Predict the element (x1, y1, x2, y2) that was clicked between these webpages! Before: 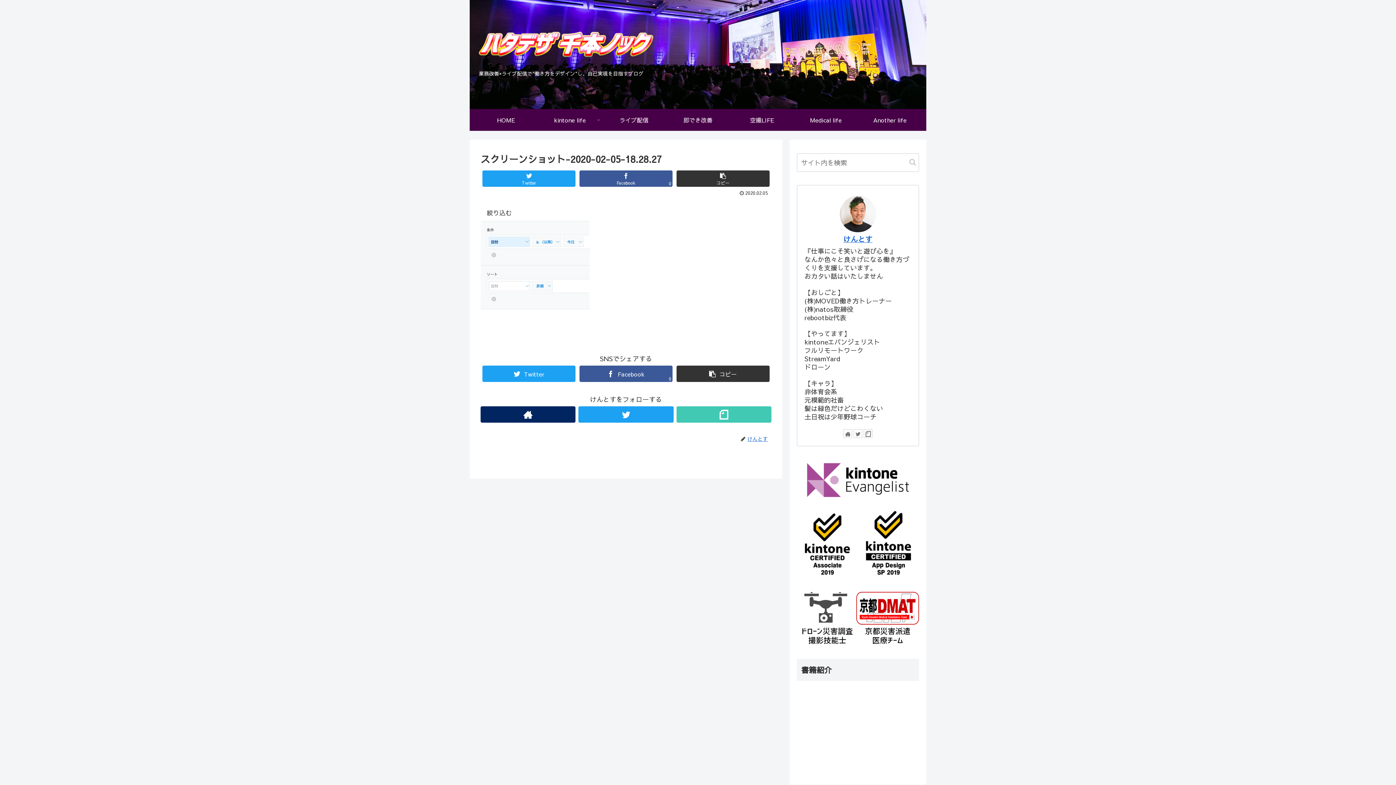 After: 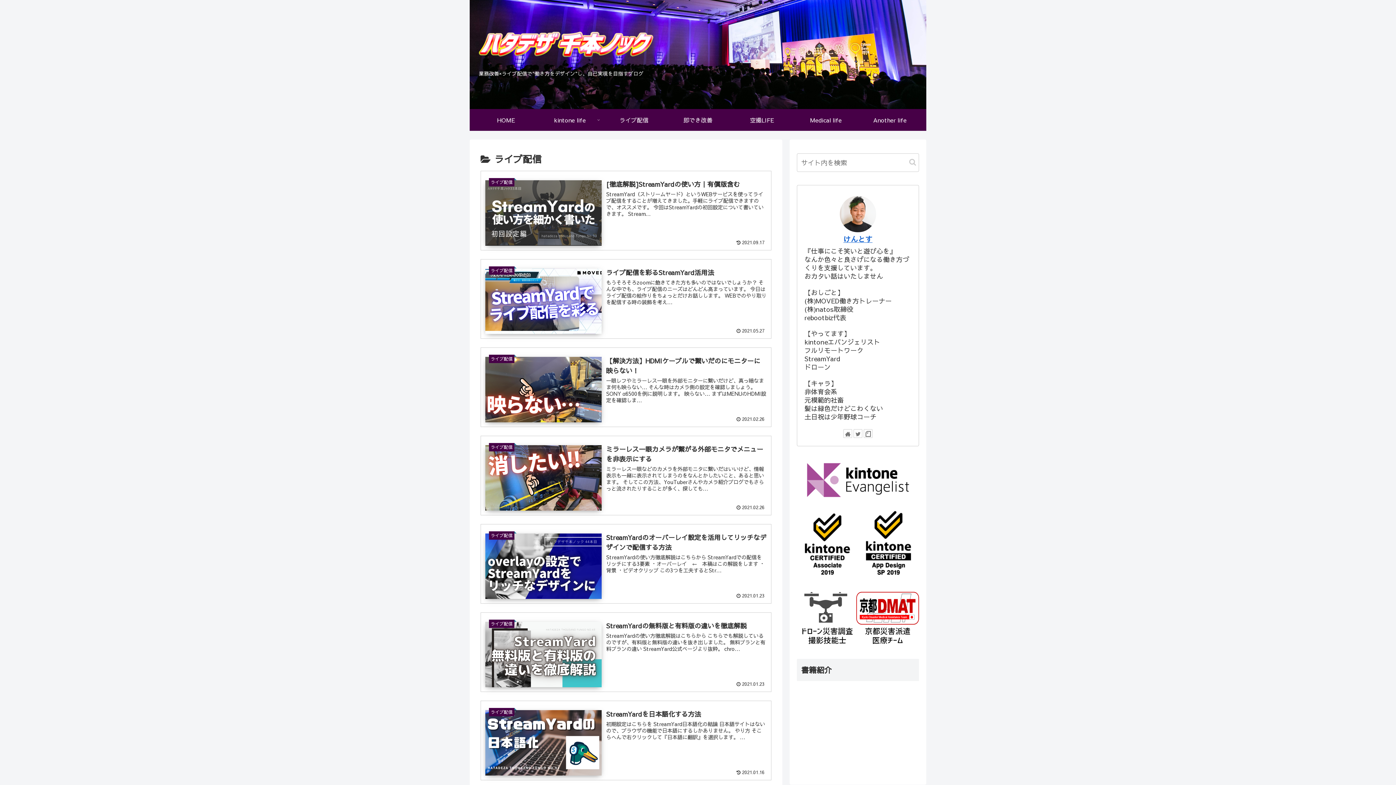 Action: bbox: (602, 109, 666, 130) label: ライブ配信